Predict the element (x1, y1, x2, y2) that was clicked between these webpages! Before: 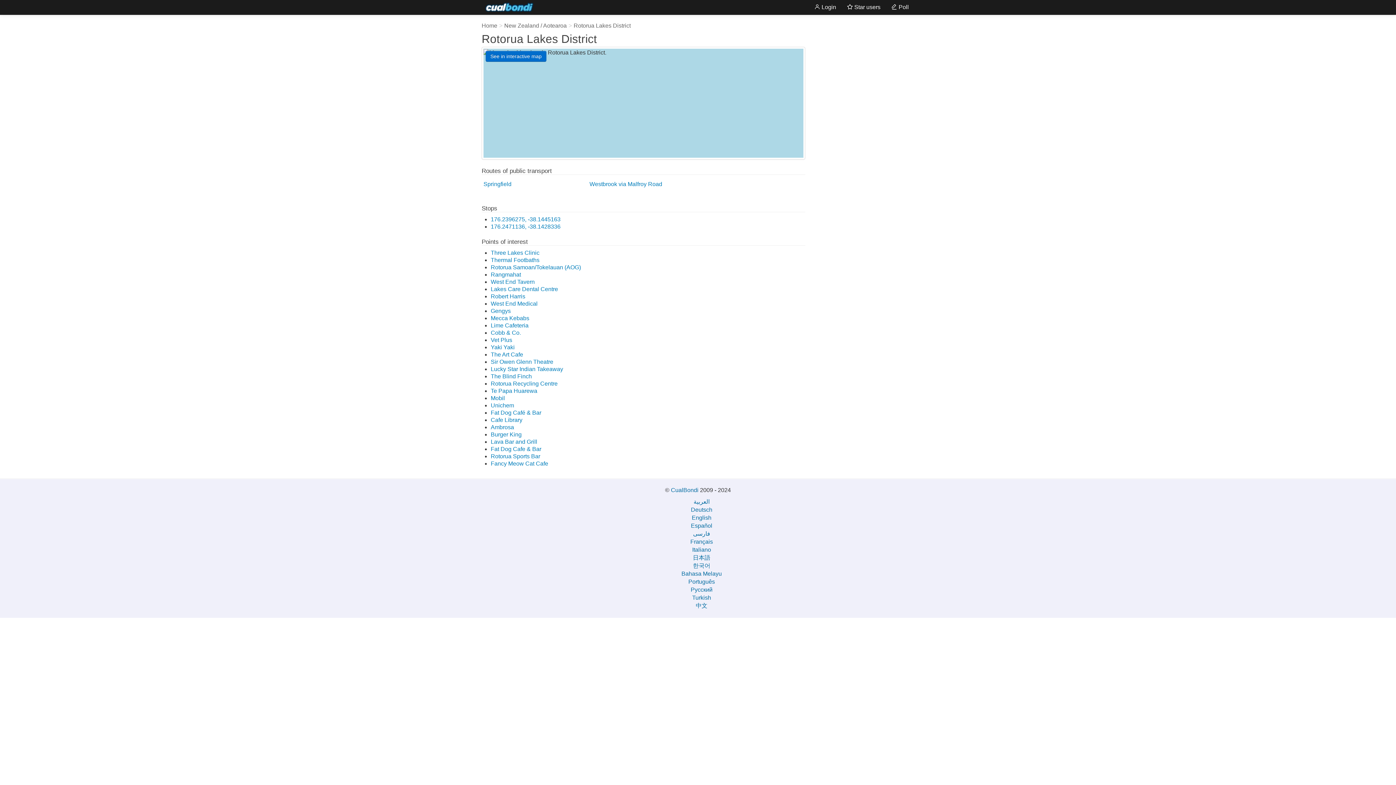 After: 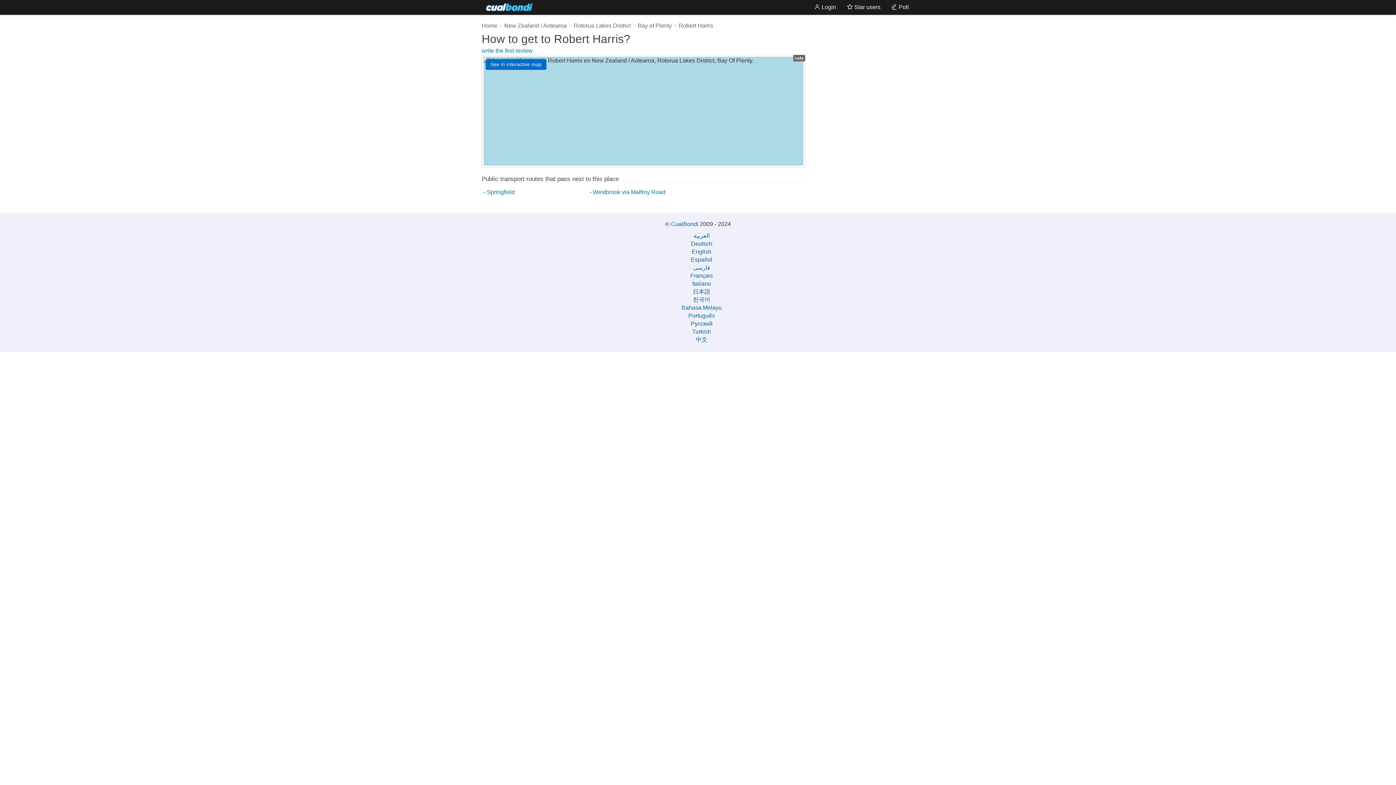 Action: bbox: (490, 293, 525, 299) label: Robert Harris